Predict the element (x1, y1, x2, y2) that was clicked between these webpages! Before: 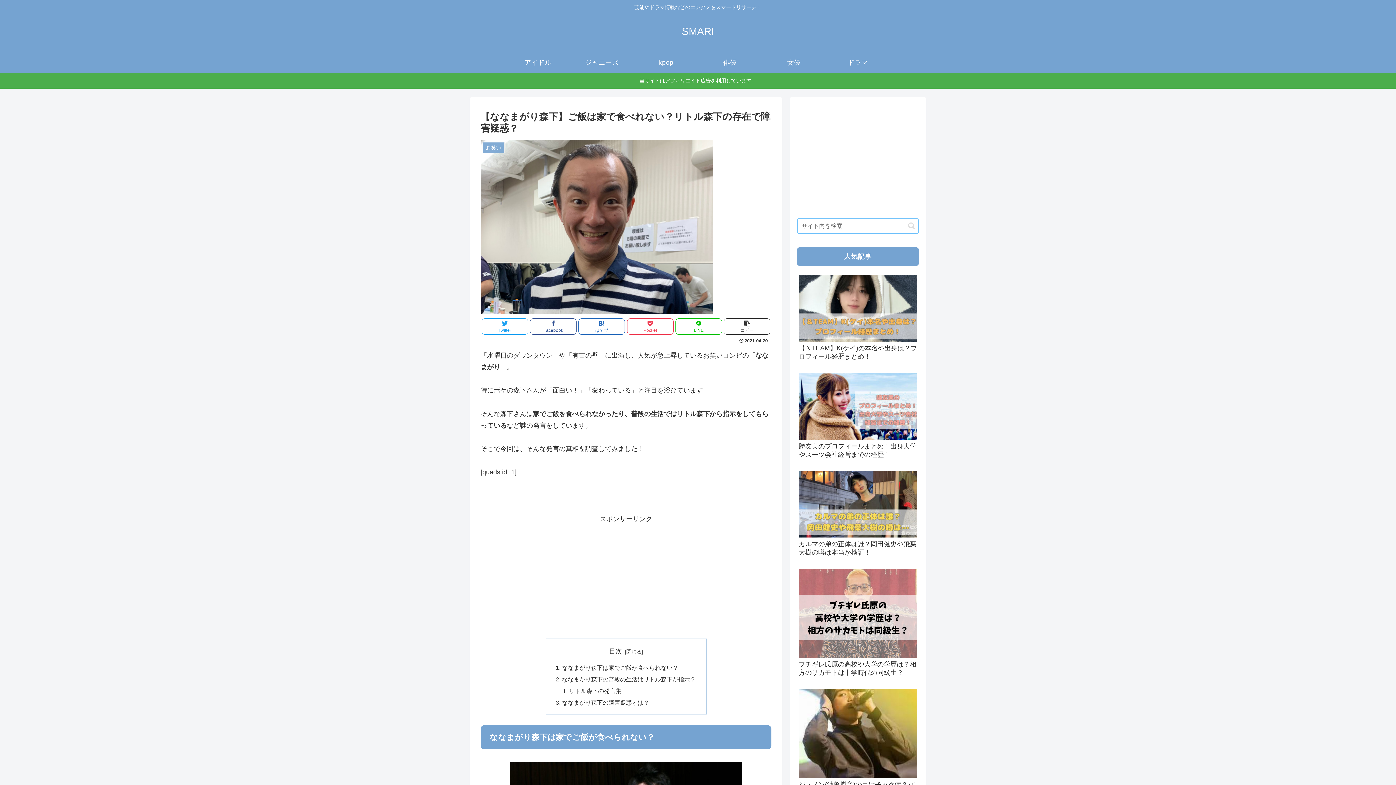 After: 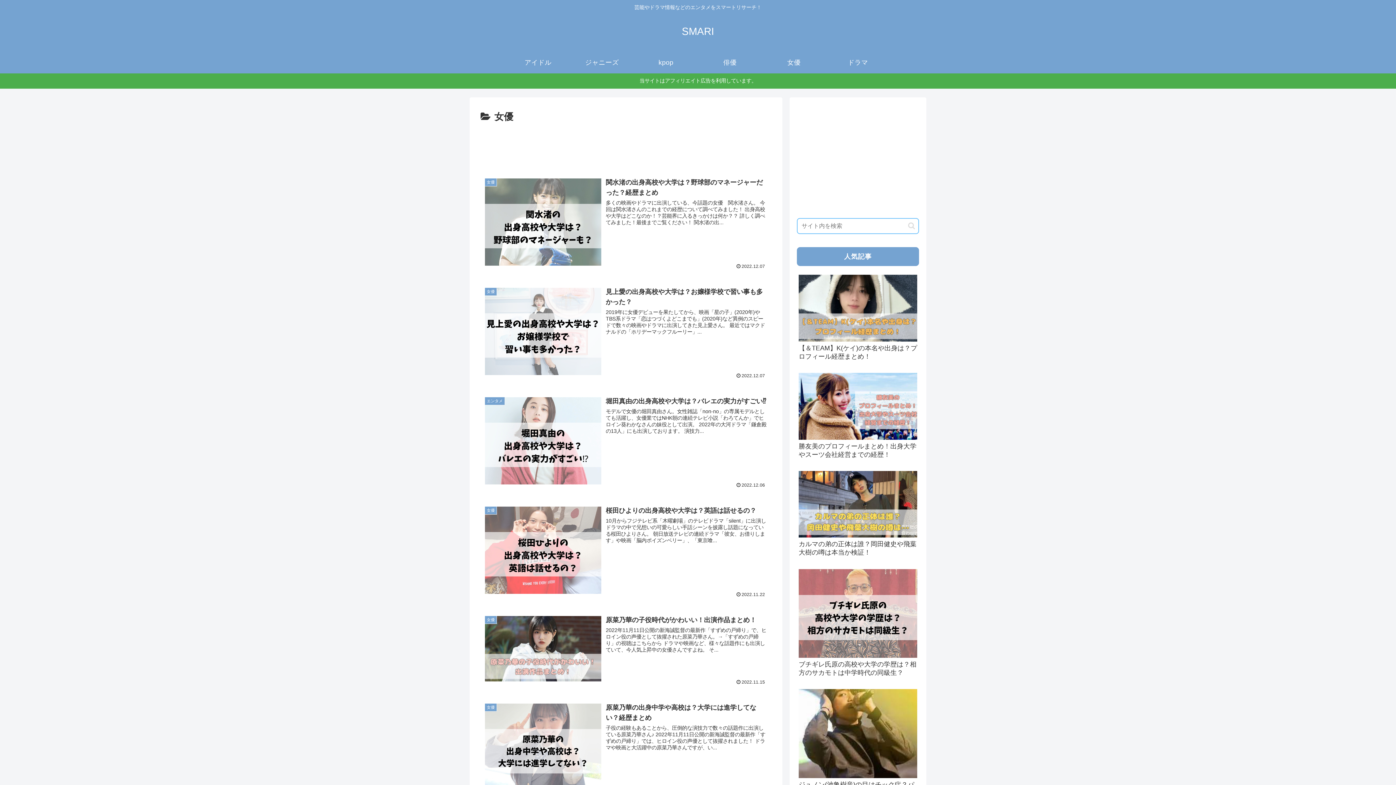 Action: label: 女優 bbox: (762, 51, 826, 73)